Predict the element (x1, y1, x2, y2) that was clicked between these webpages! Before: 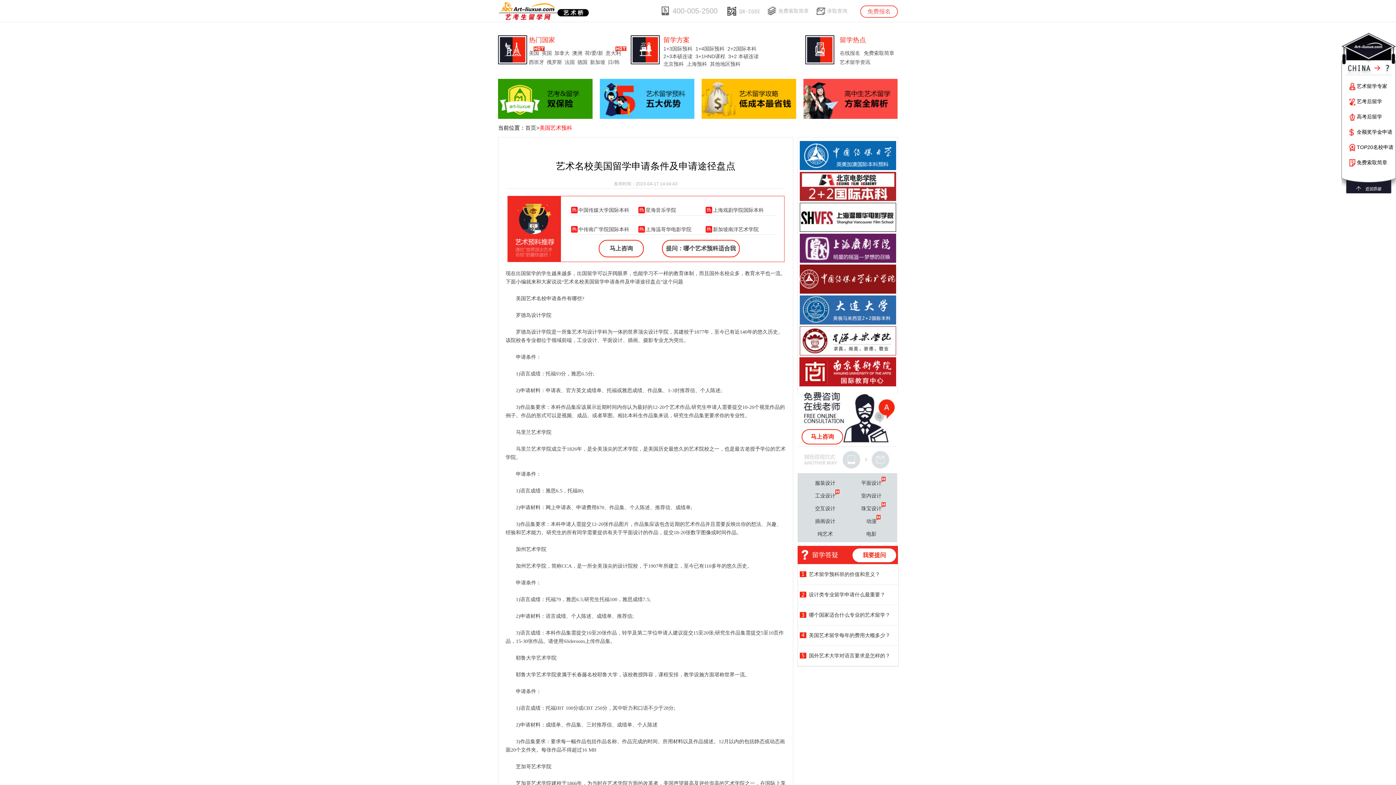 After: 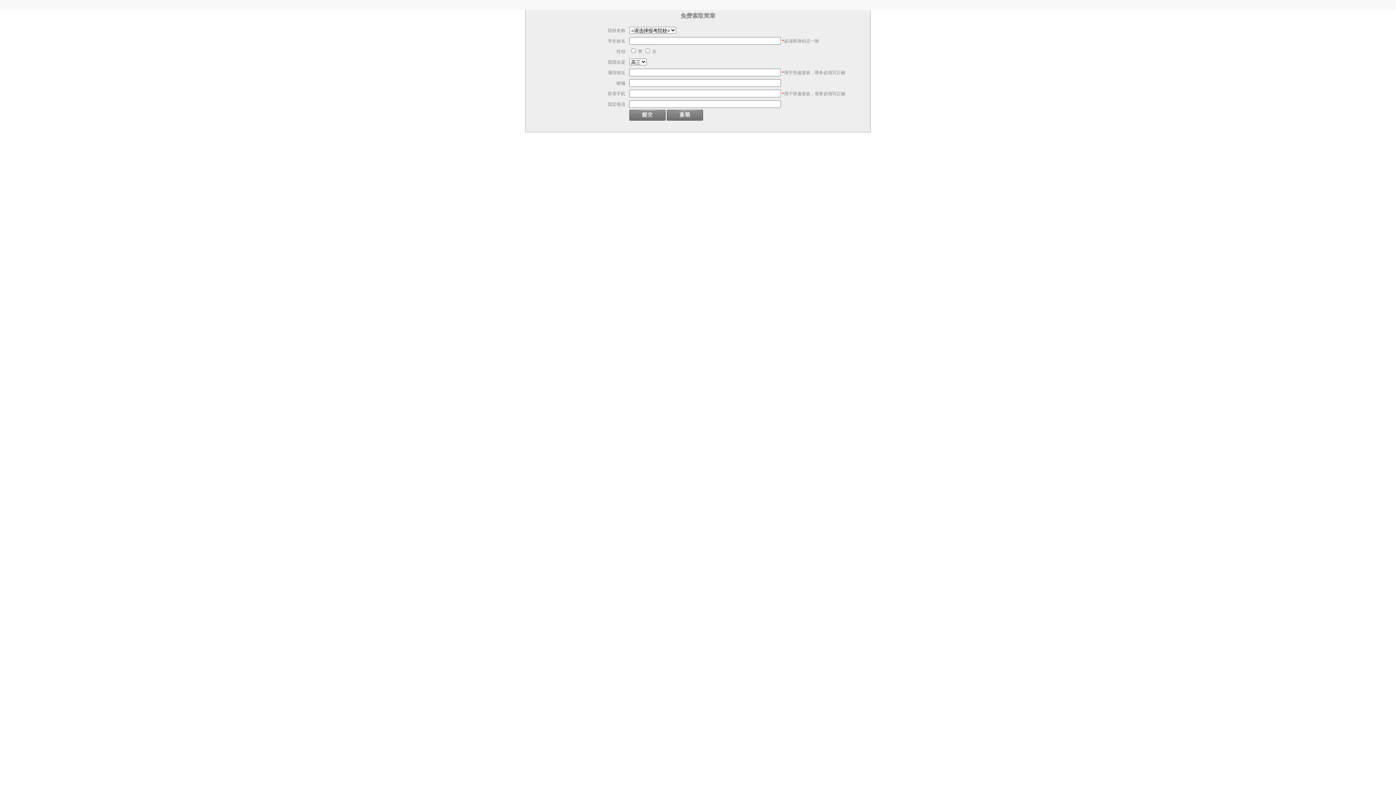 Action: bbox: (864, 50, 894, 56) label: 免费索取简章